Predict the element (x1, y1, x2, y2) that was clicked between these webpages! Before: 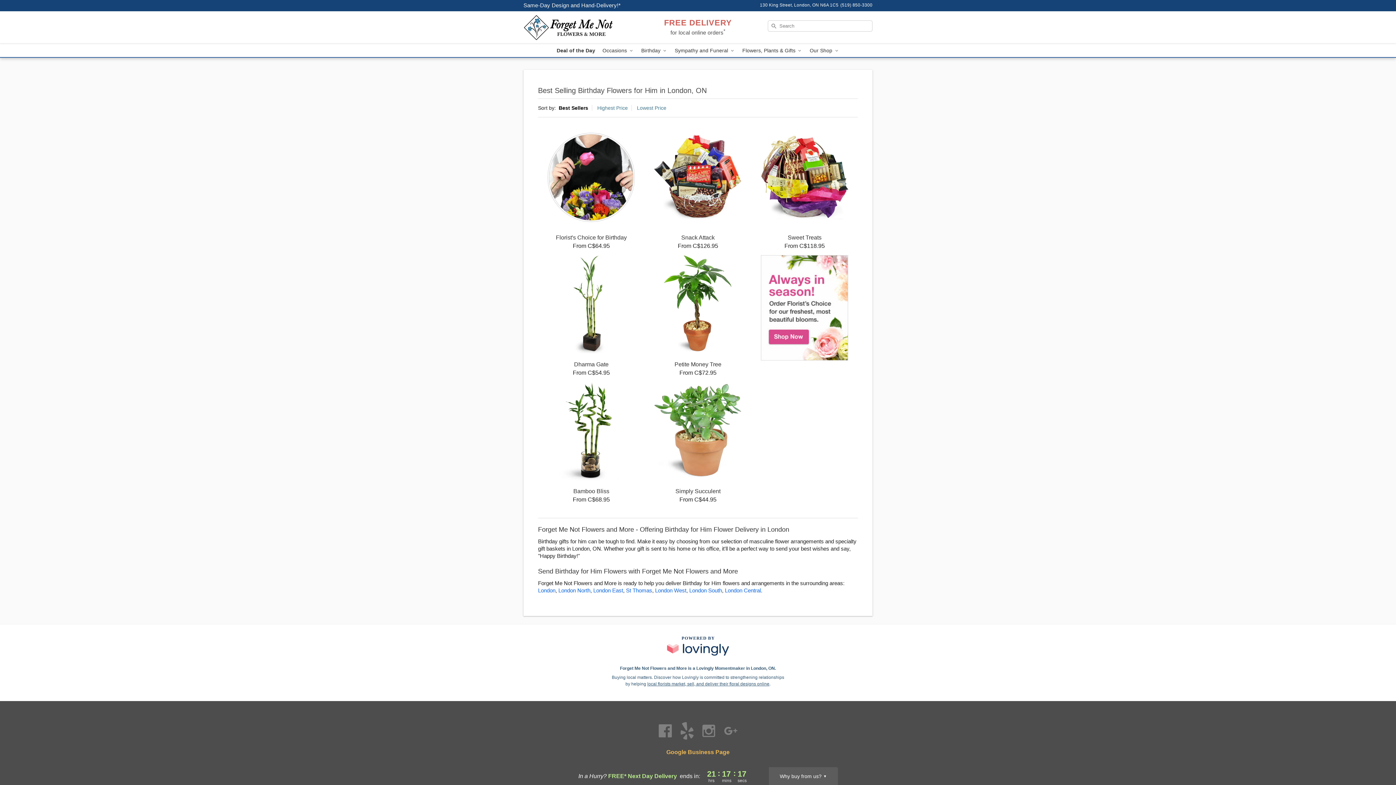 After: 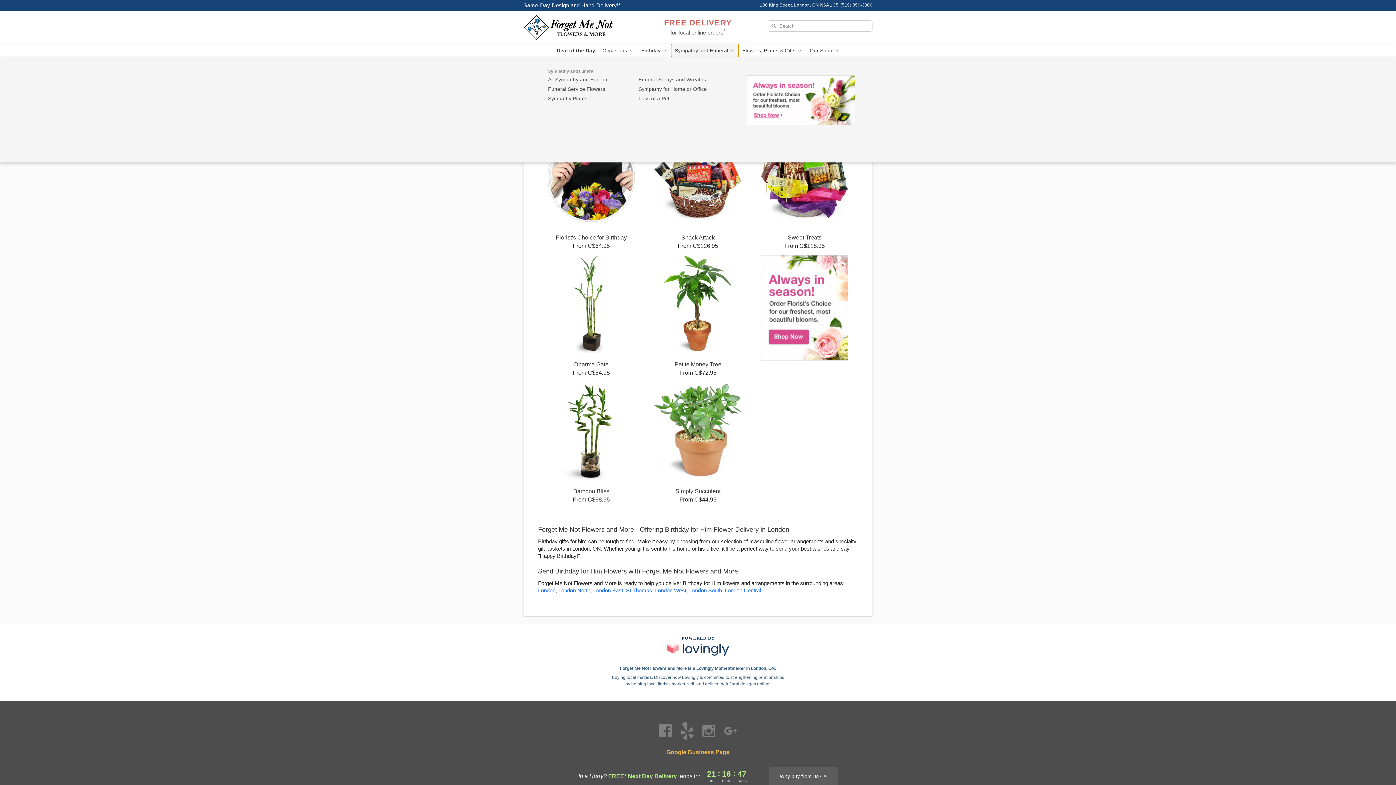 Action: bbox: (671, 44, 738, 57) label: Sympathy and Funeral 